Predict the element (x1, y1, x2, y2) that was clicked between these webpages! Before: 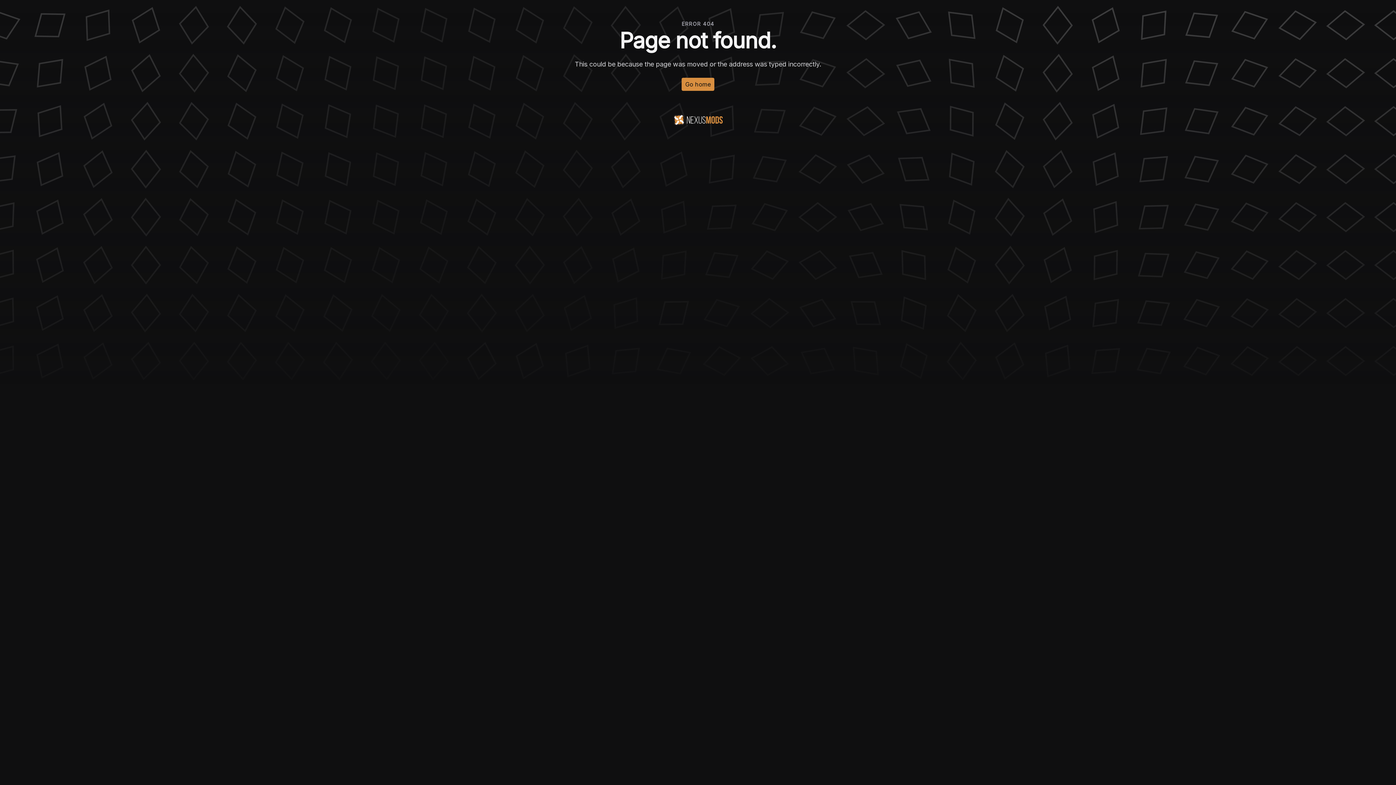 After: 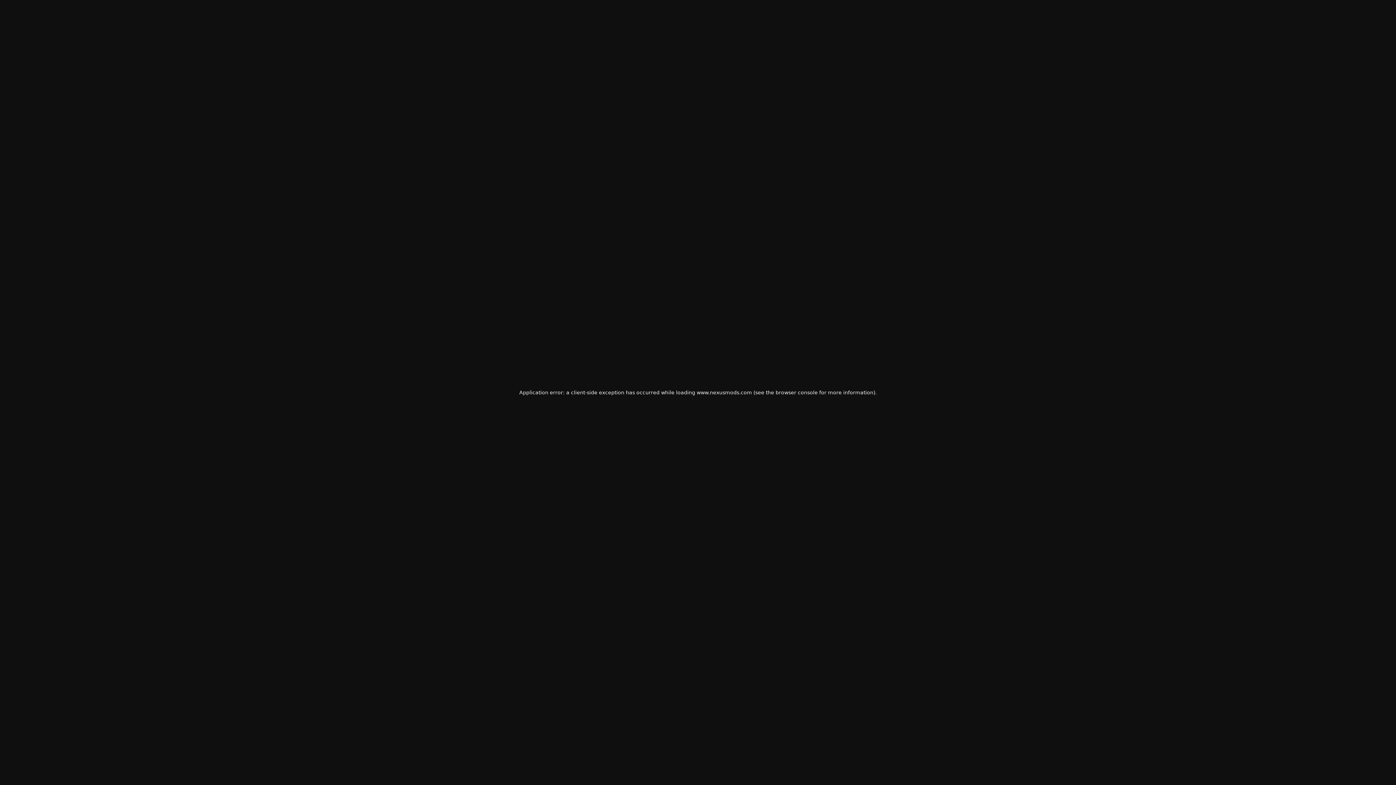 Action: bbox: (681, 77, 714, 90) label: Go home